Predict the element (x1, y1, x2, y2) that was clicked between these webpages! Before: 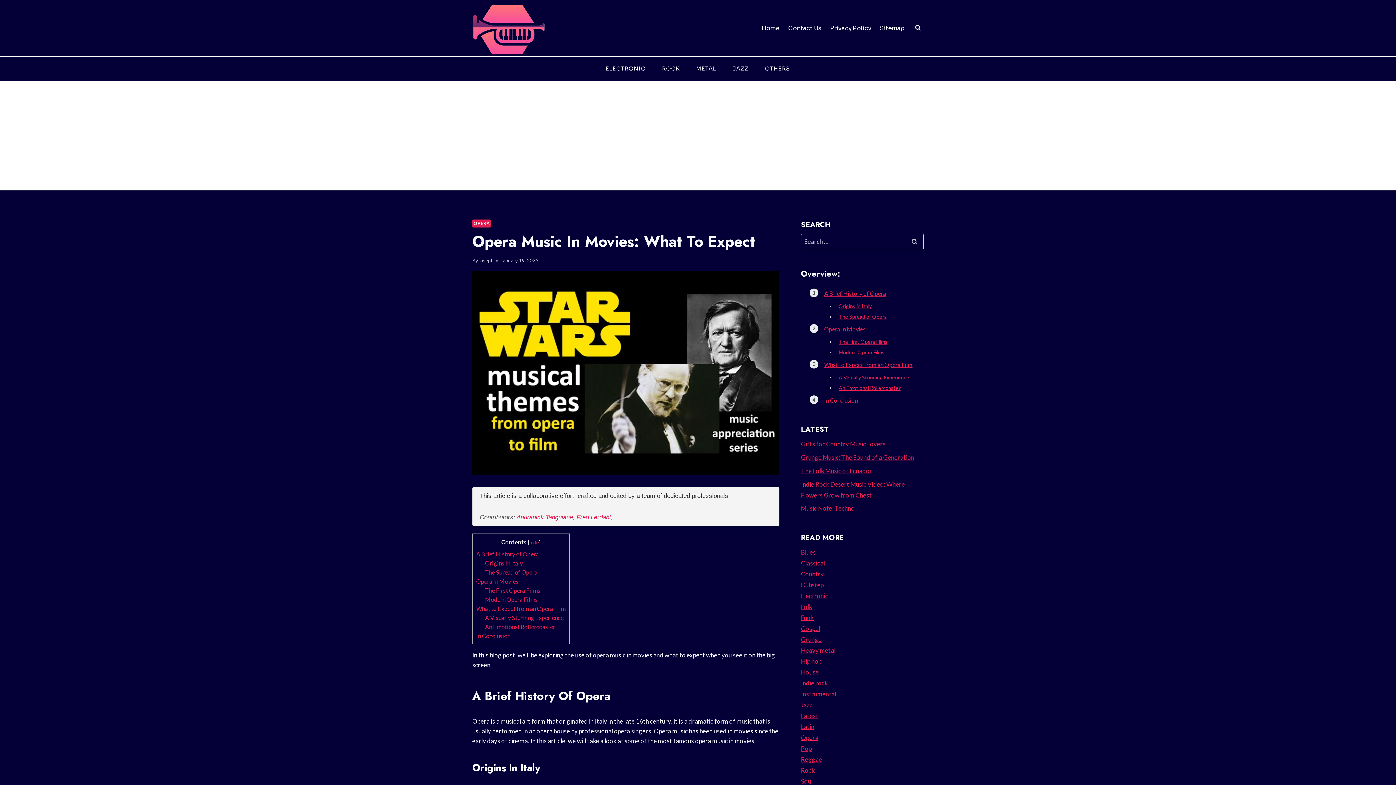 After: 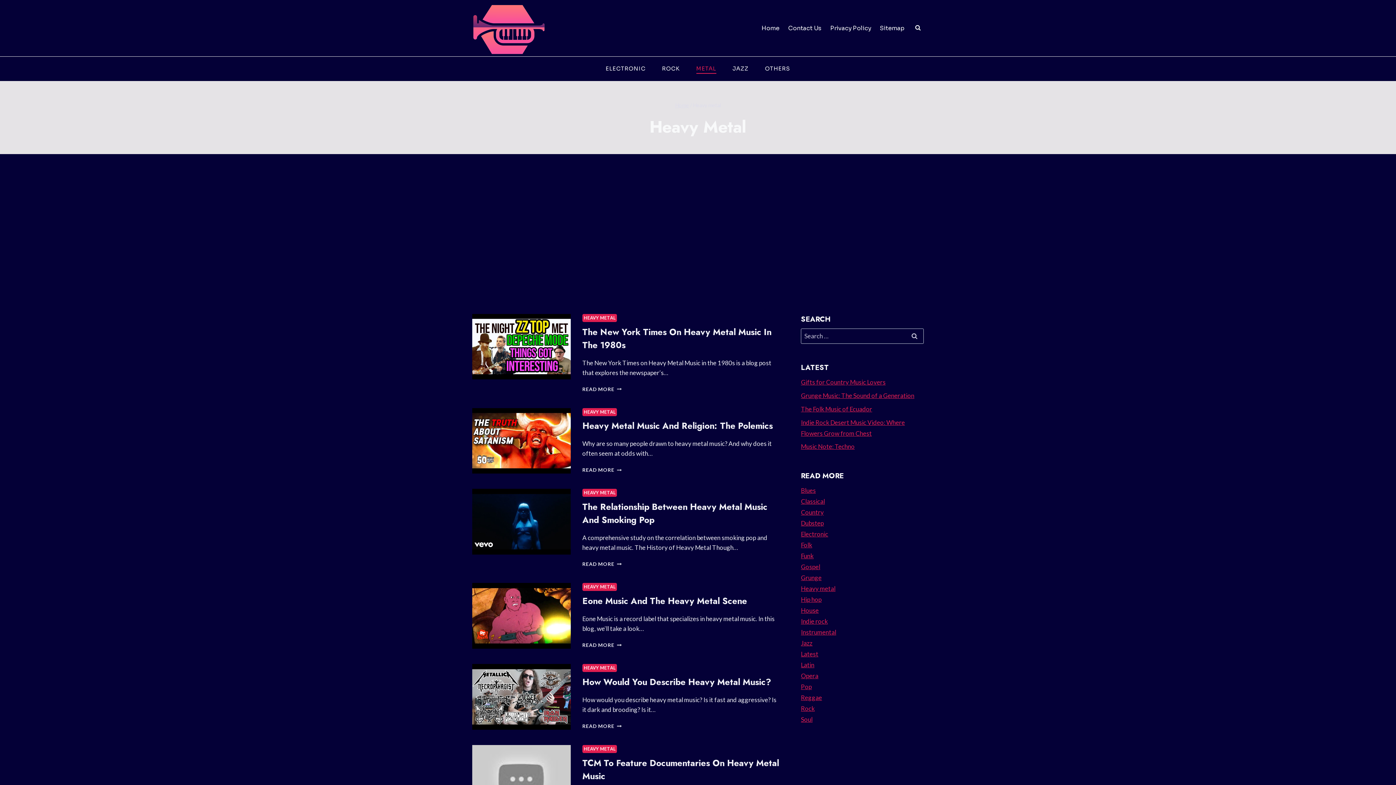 Action: bbox: (688, 63, 724, 73) label: METAL